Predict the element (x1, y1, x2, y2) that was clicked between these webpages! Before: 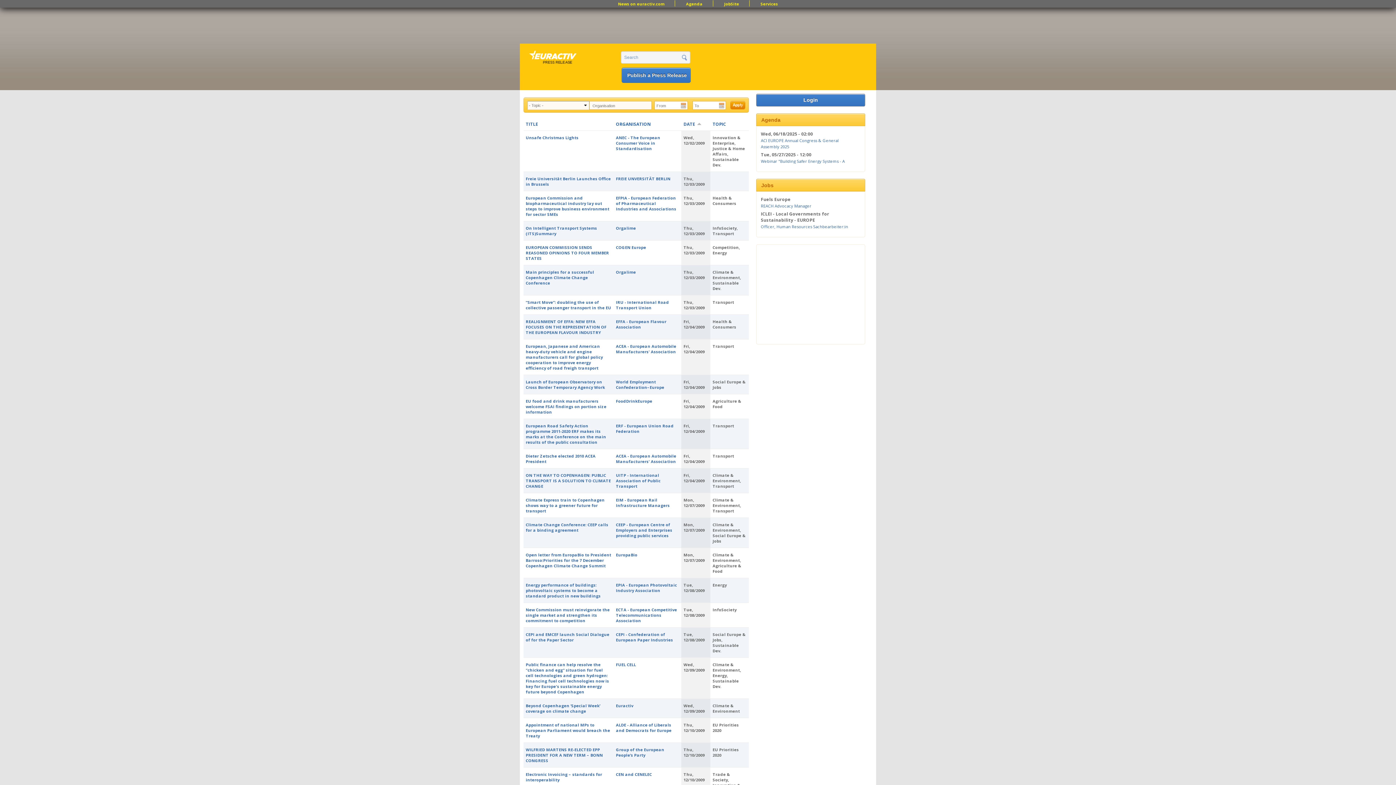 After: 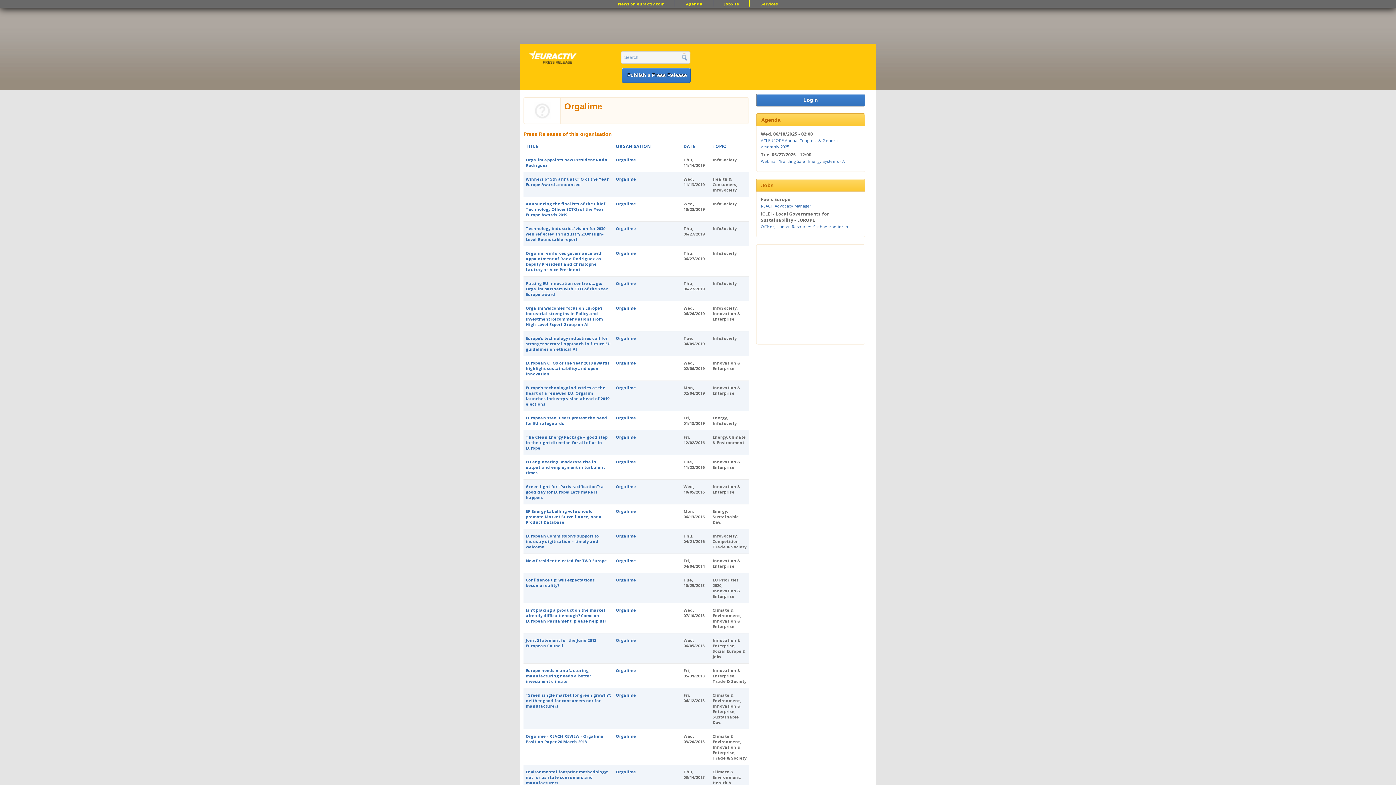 Action: label: Orgalime bbox: (616, 225, 636, 230)